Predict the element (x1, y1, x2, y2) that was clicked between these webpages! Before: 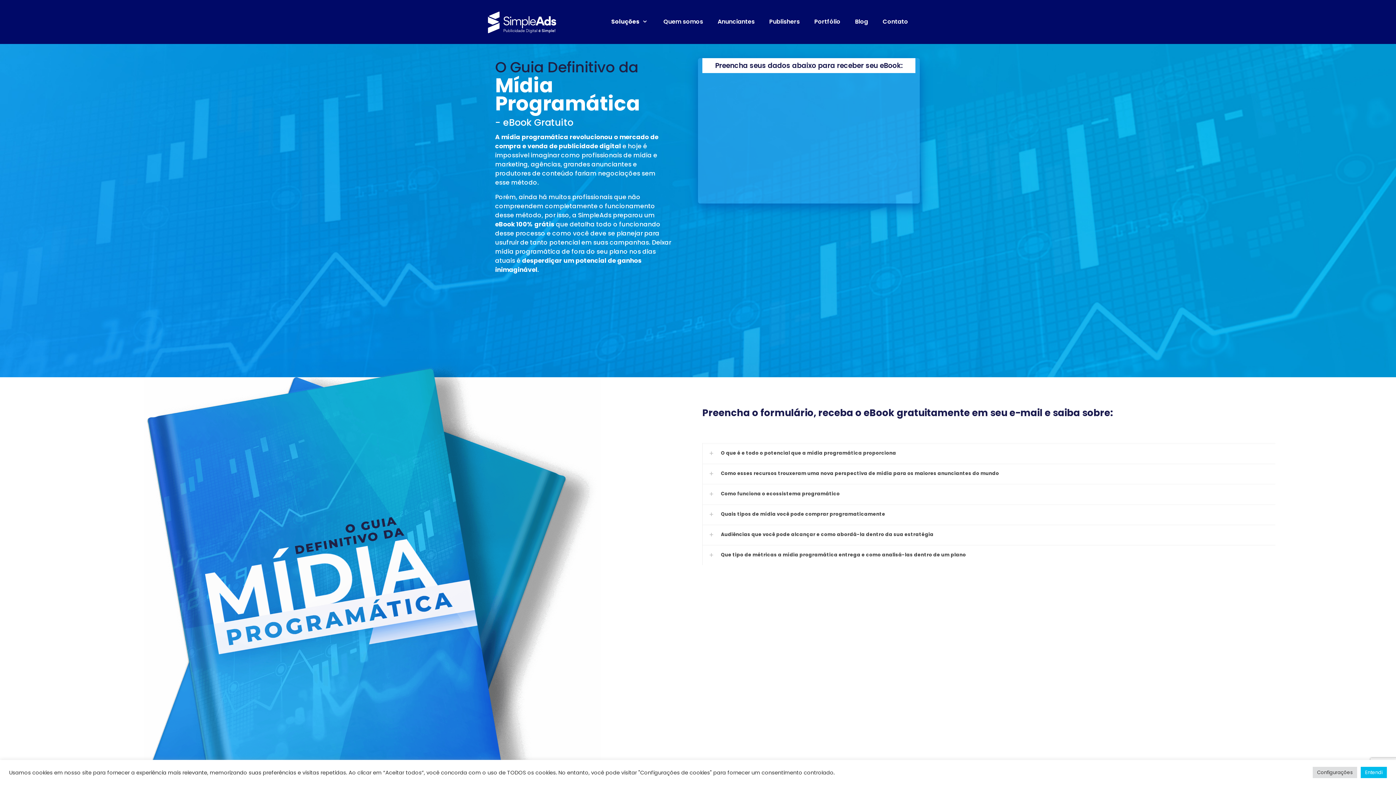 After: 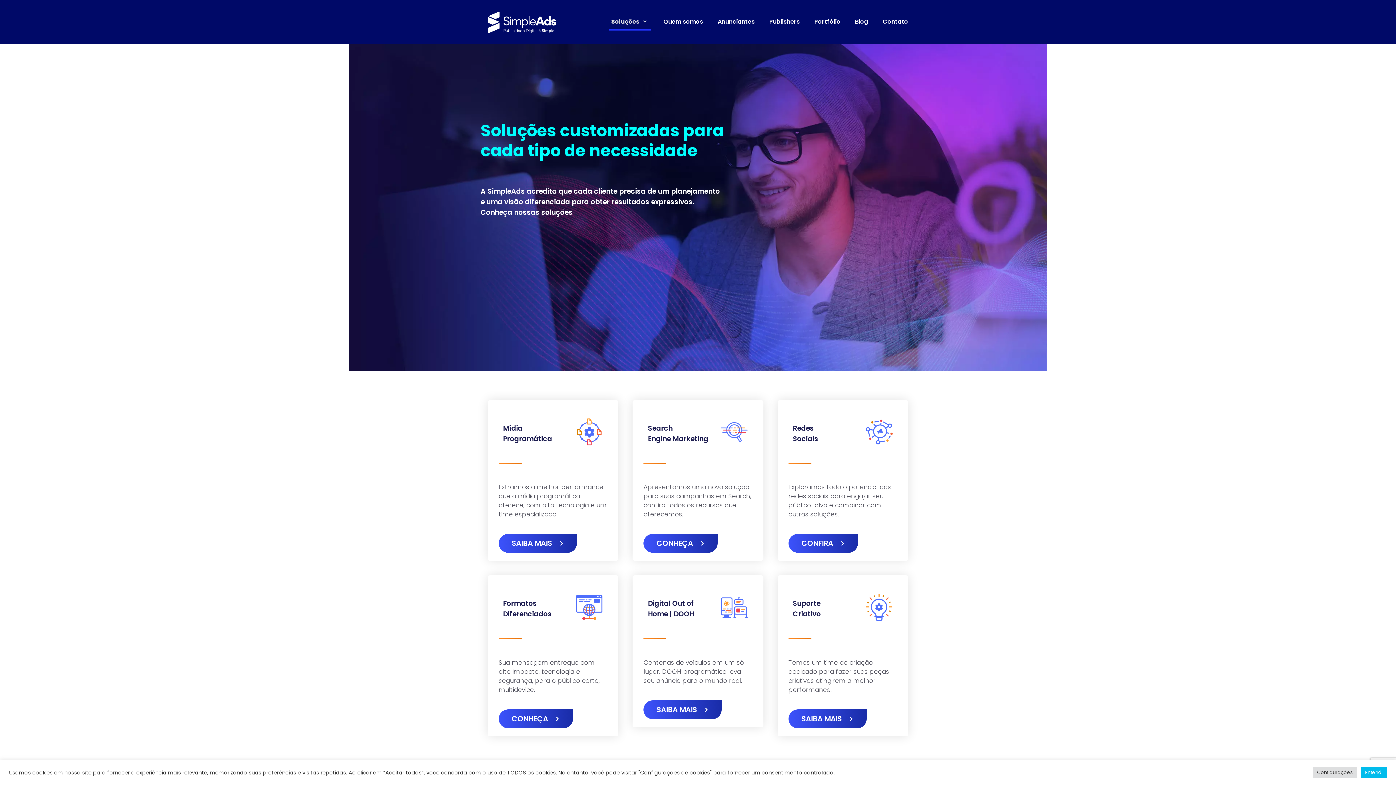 Action: bbox: (604, 0, 656, 43) label: Soluções 